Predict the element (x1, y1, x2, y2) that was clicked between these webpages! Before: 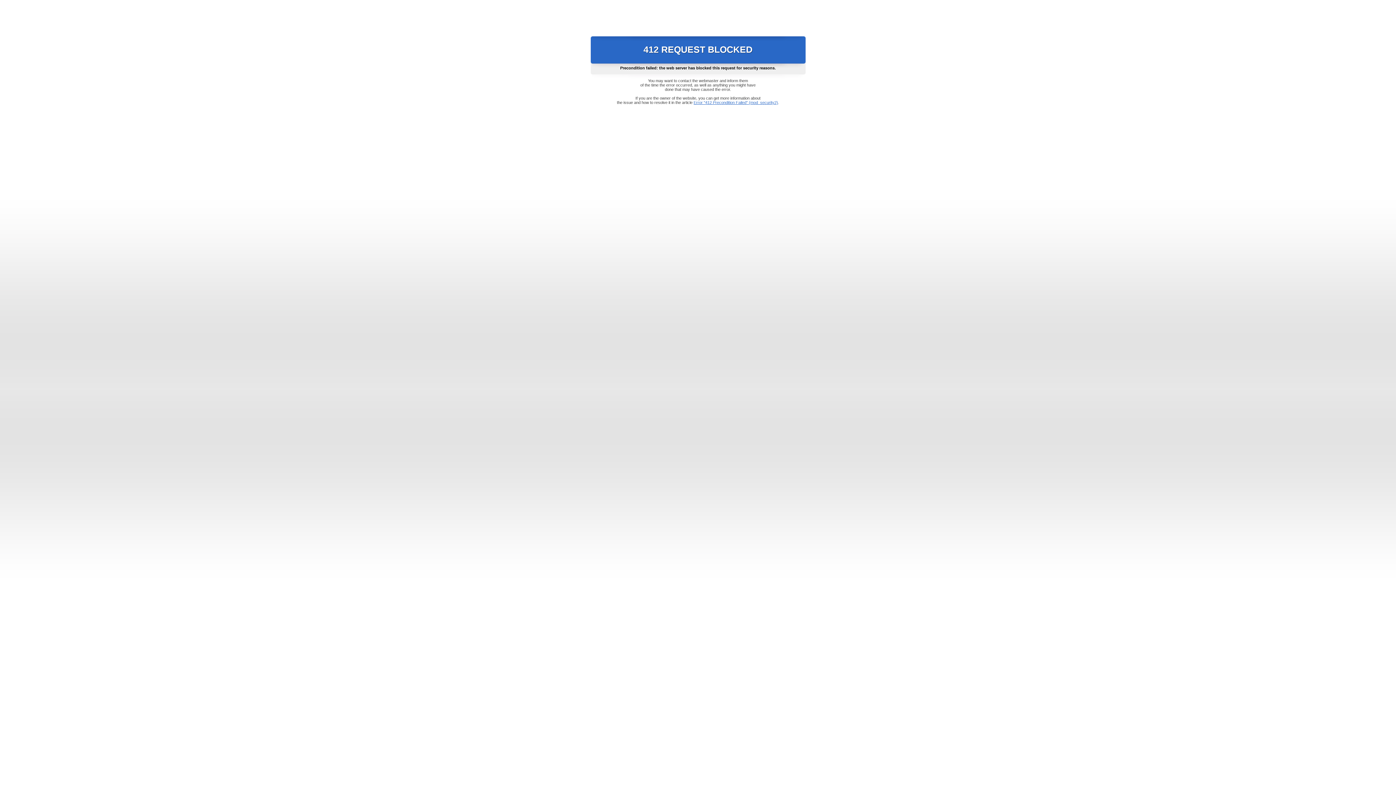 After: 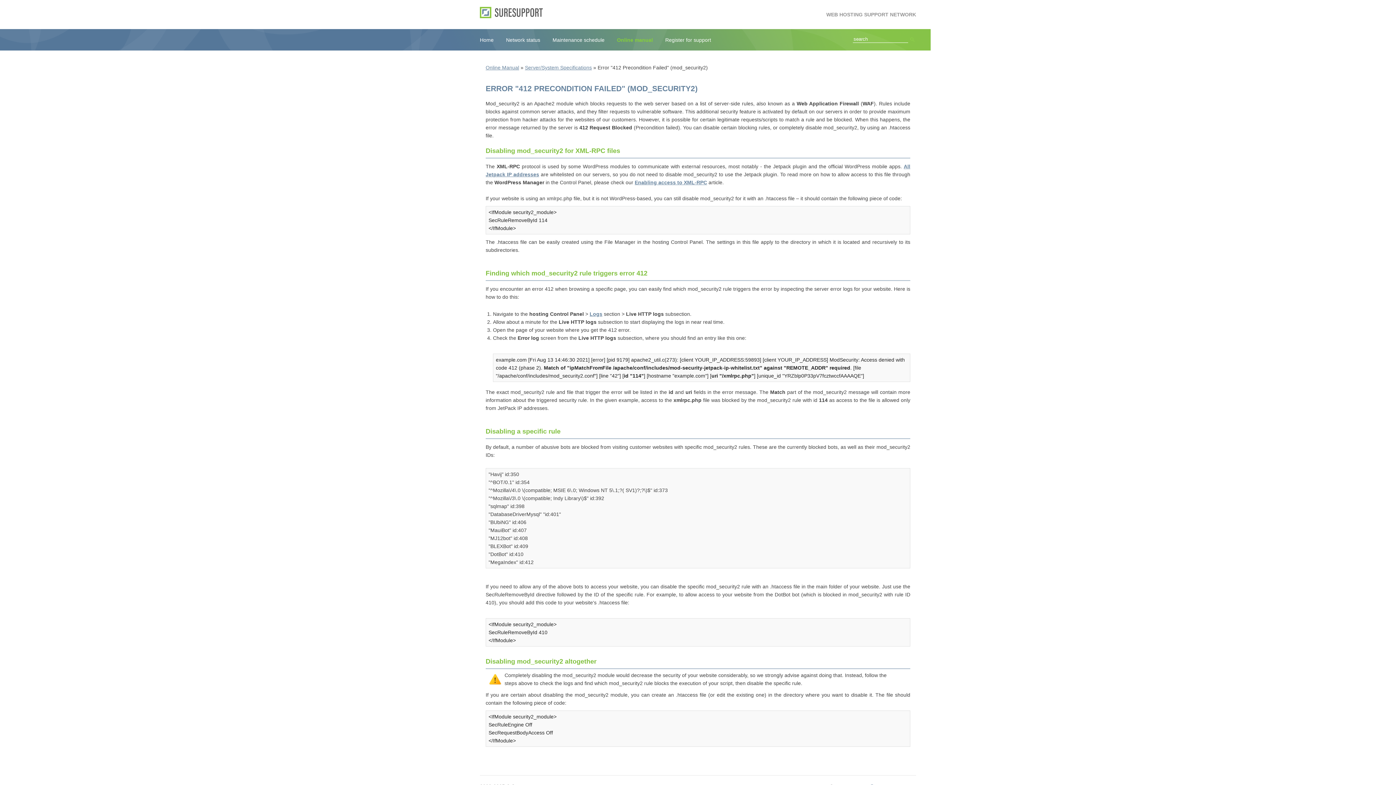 Action: label: Error "412 Precondition Failed" (mod_security2) bbox: (693, 100, 778, 104)